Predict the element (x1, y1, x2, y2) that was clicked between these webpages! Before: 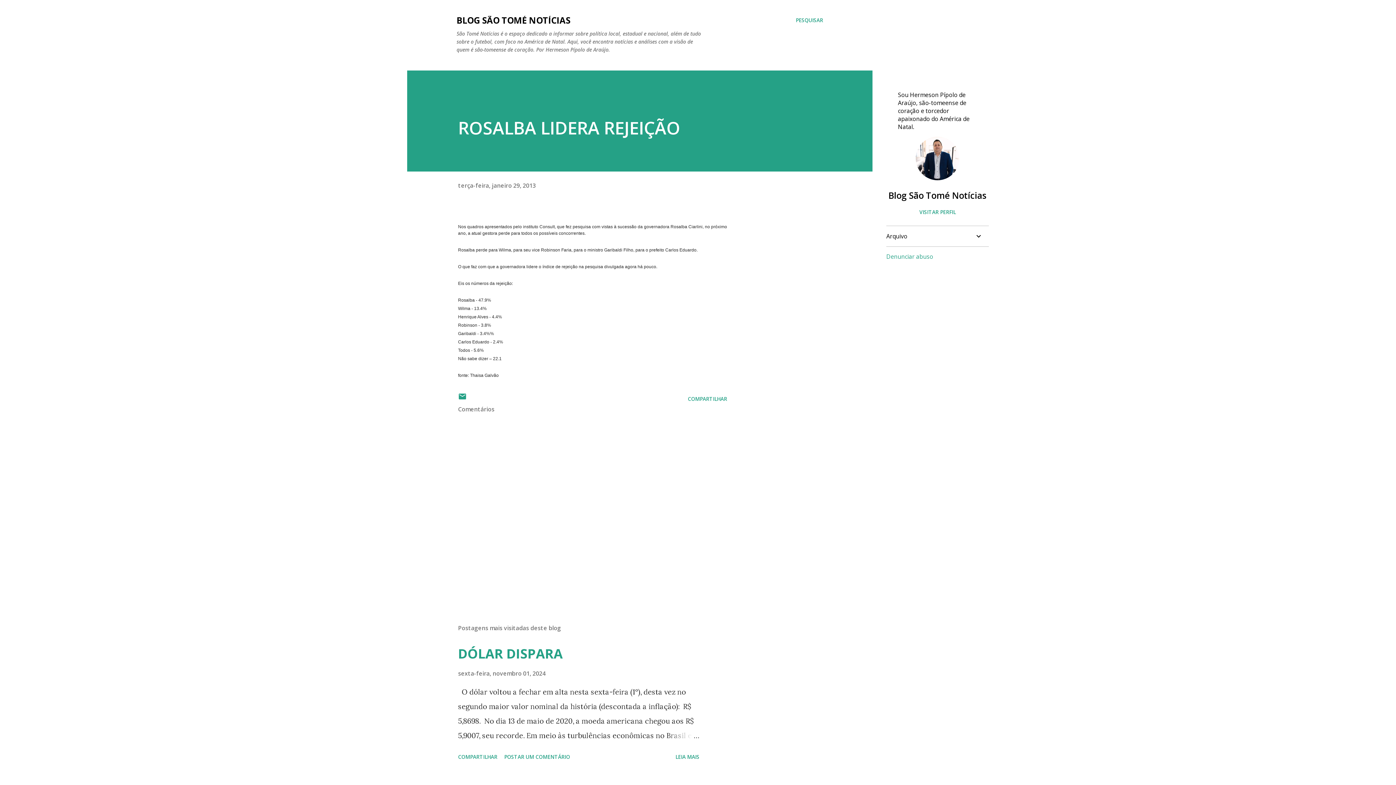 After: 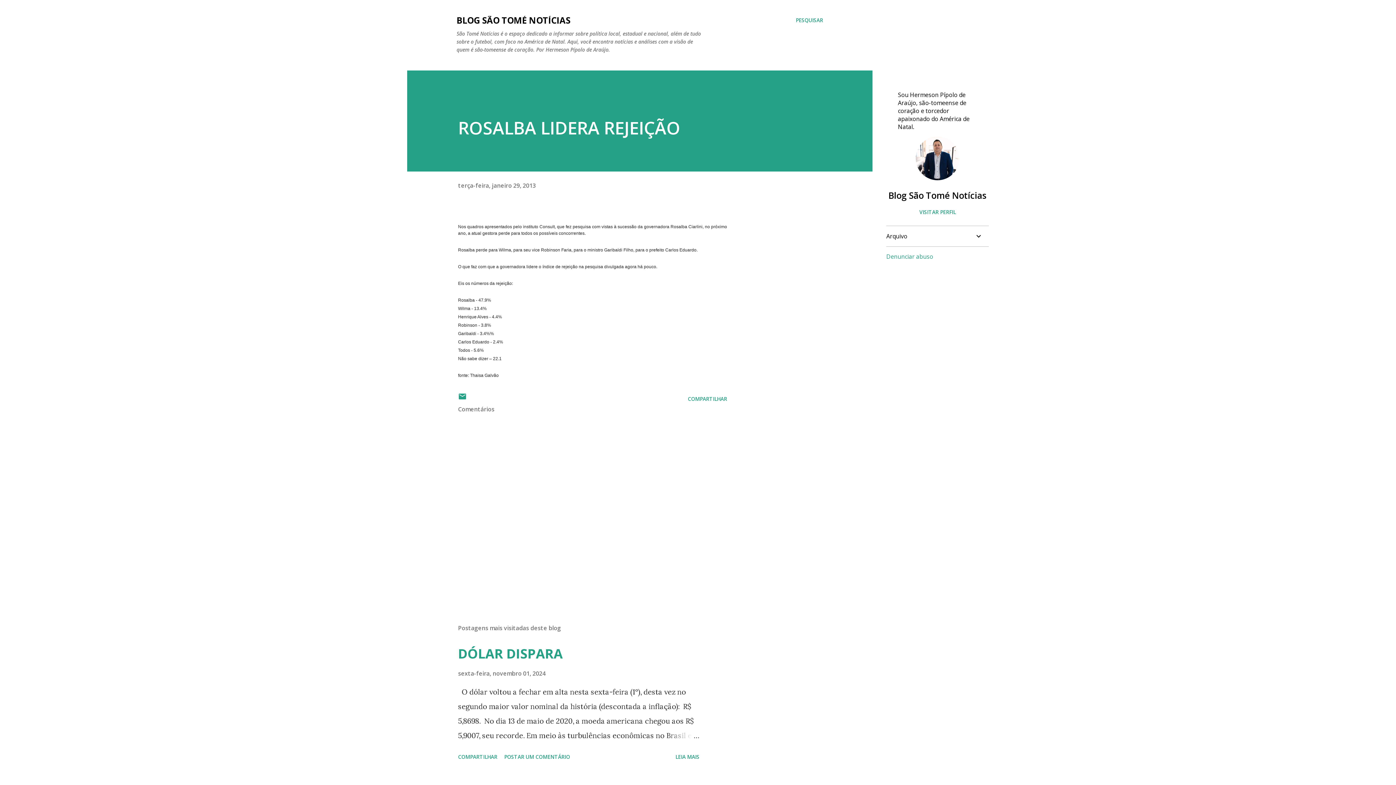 Action: label: terça-feira, janeiro 29, 2013 bbox: (458, 181, 536, 189)